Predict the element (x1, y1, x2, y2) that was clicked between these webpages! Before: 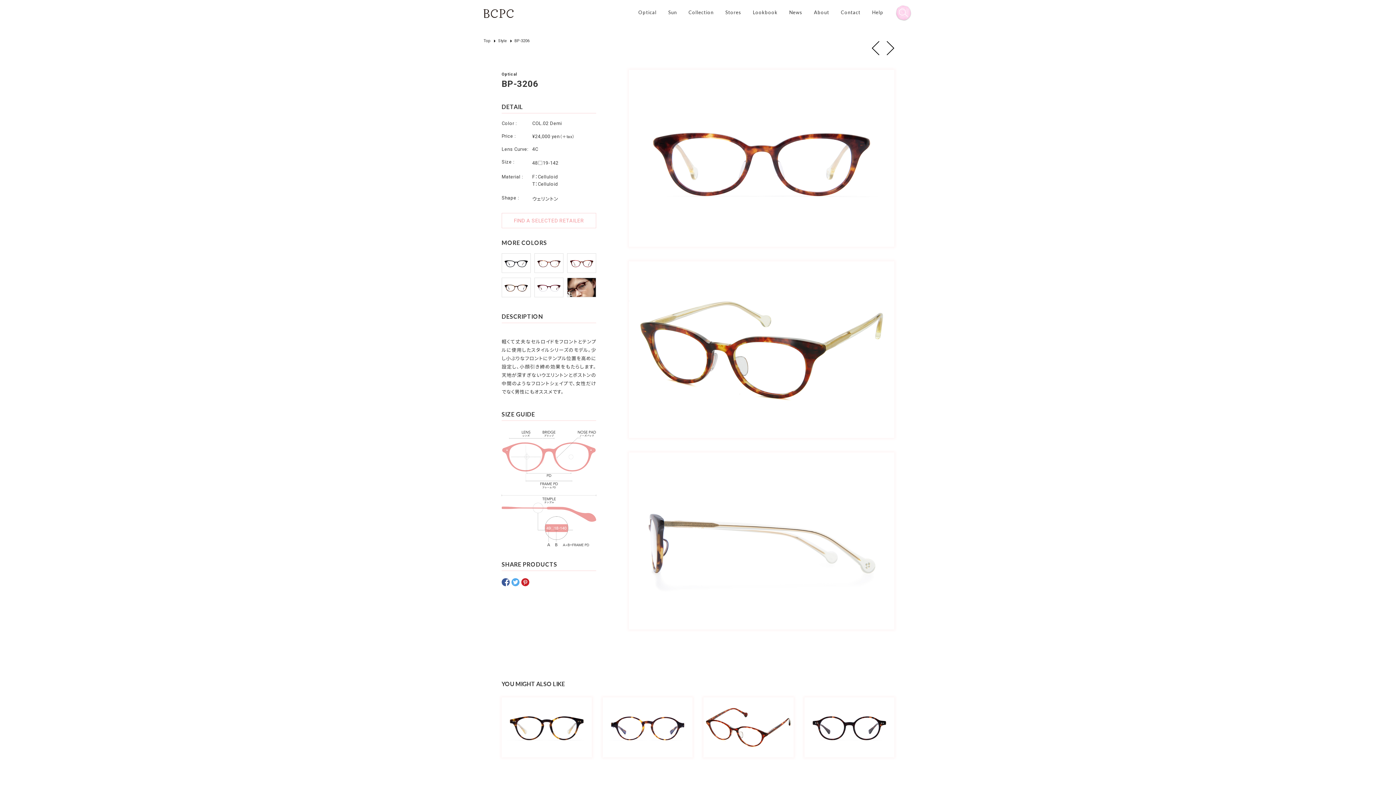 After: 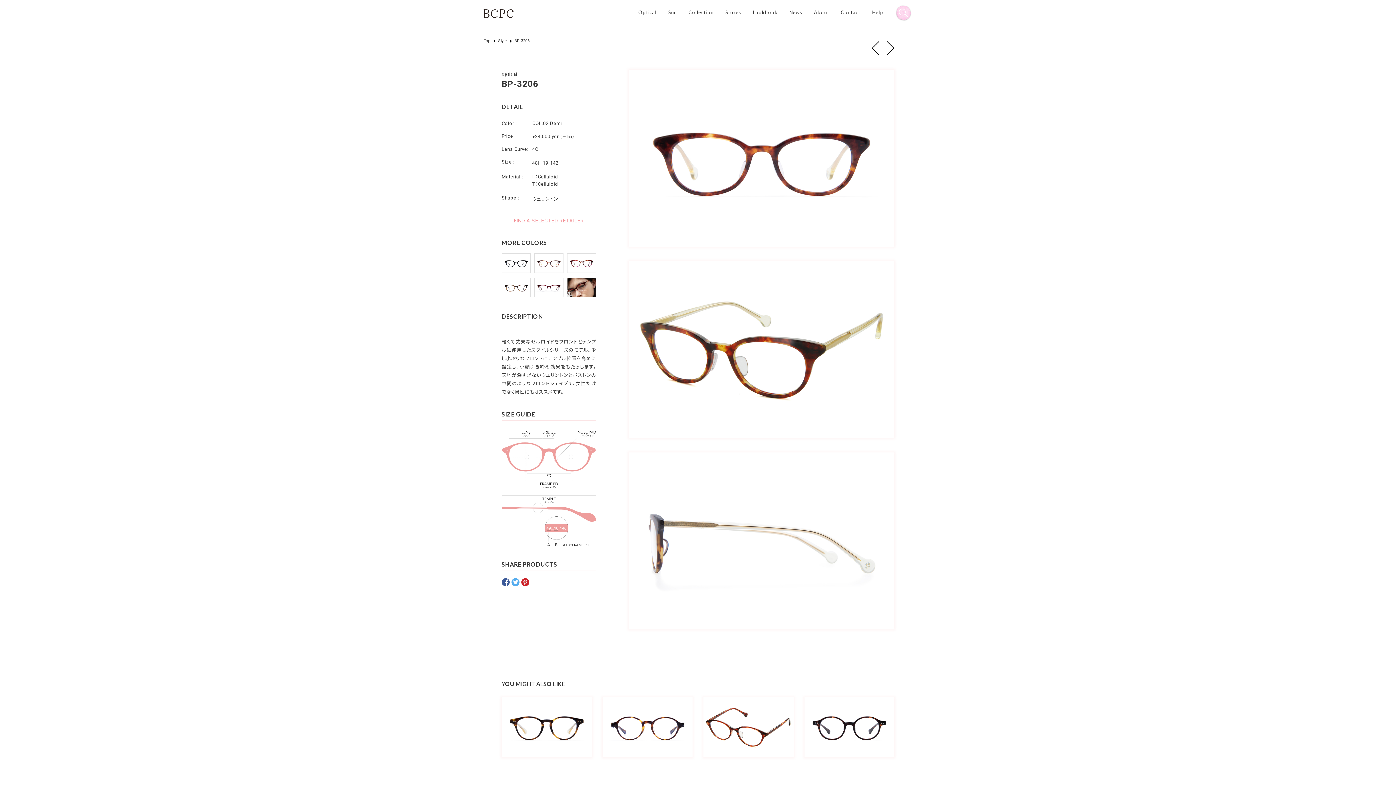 Action: bbox: (534, 268, 563, 274)